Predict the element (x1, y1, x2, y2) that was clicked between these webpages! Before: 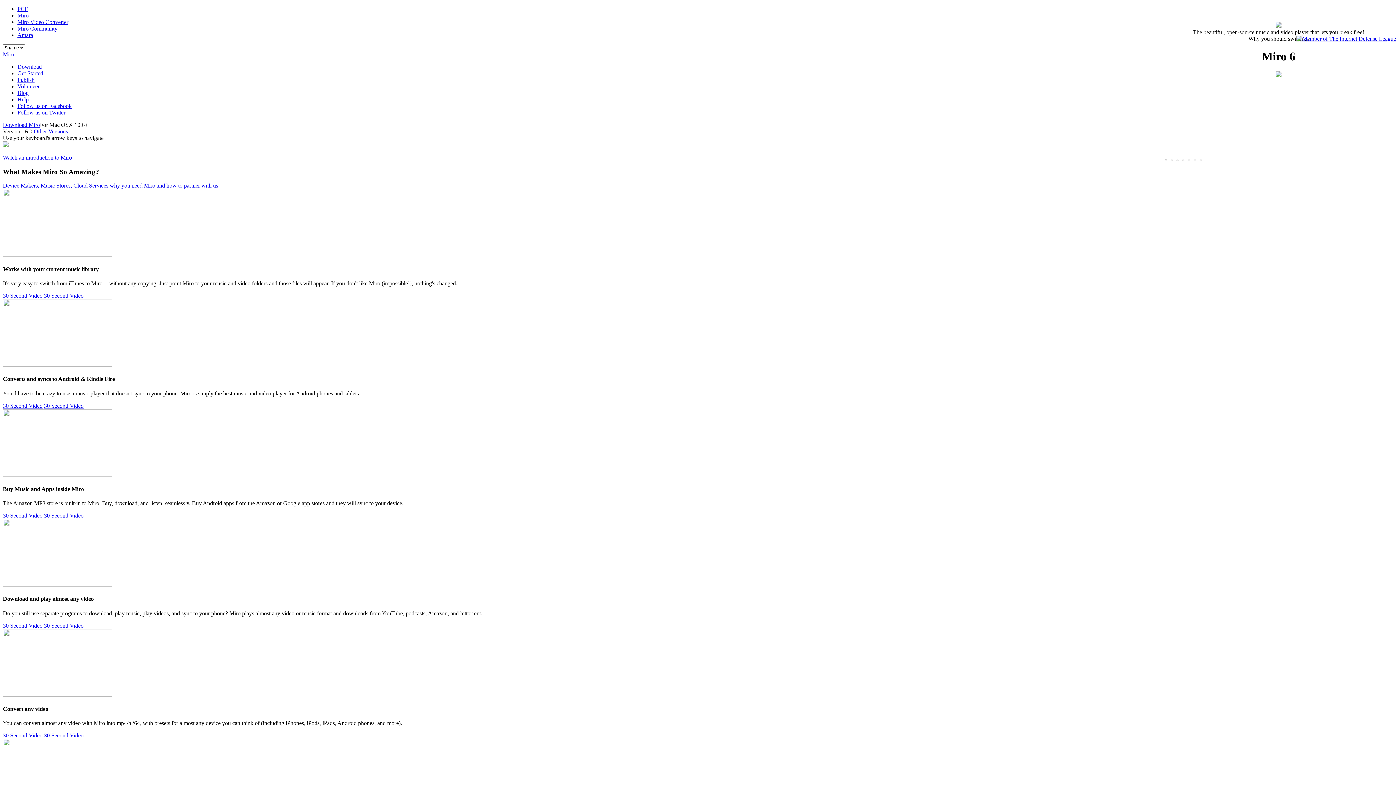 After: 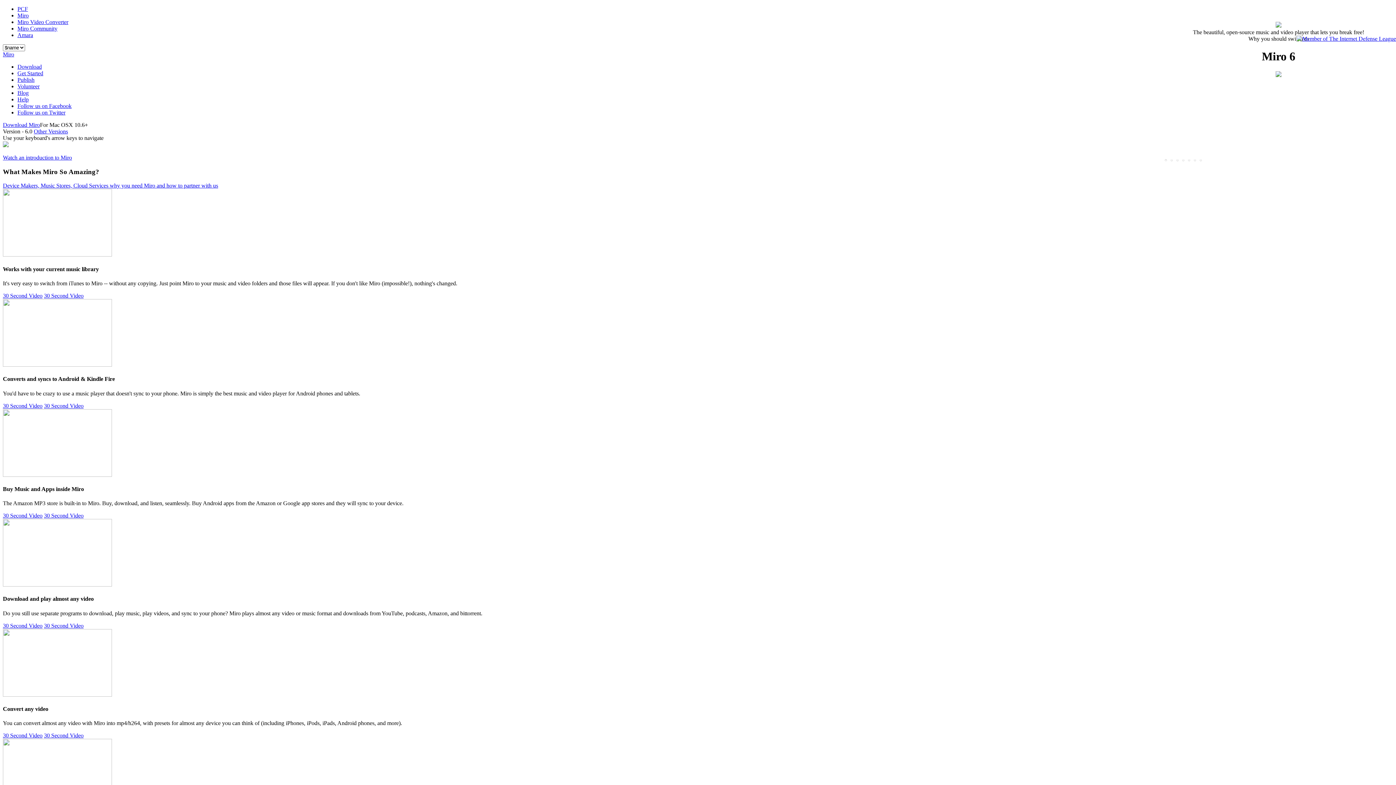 Action: bbox: (2, 292, 42, 298) label: 30 Second Video